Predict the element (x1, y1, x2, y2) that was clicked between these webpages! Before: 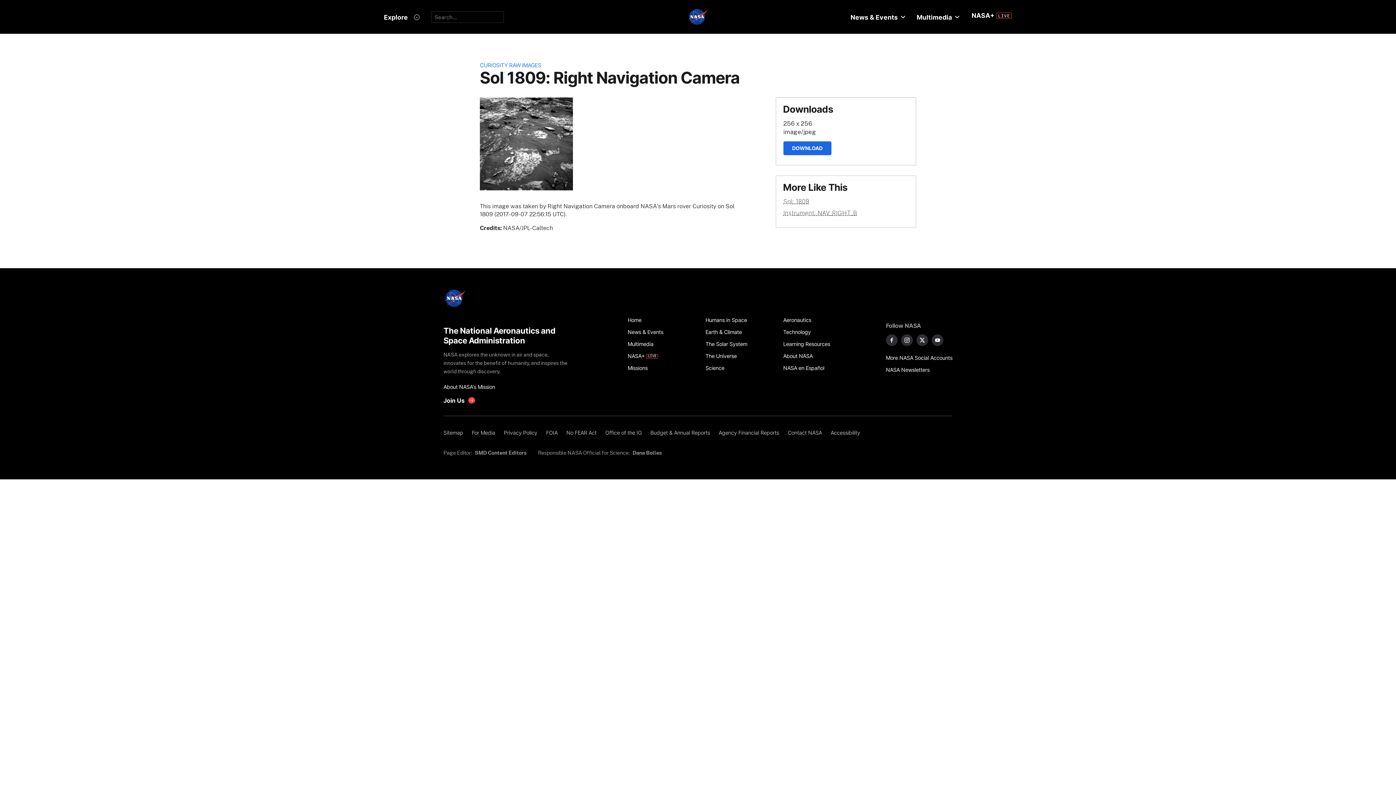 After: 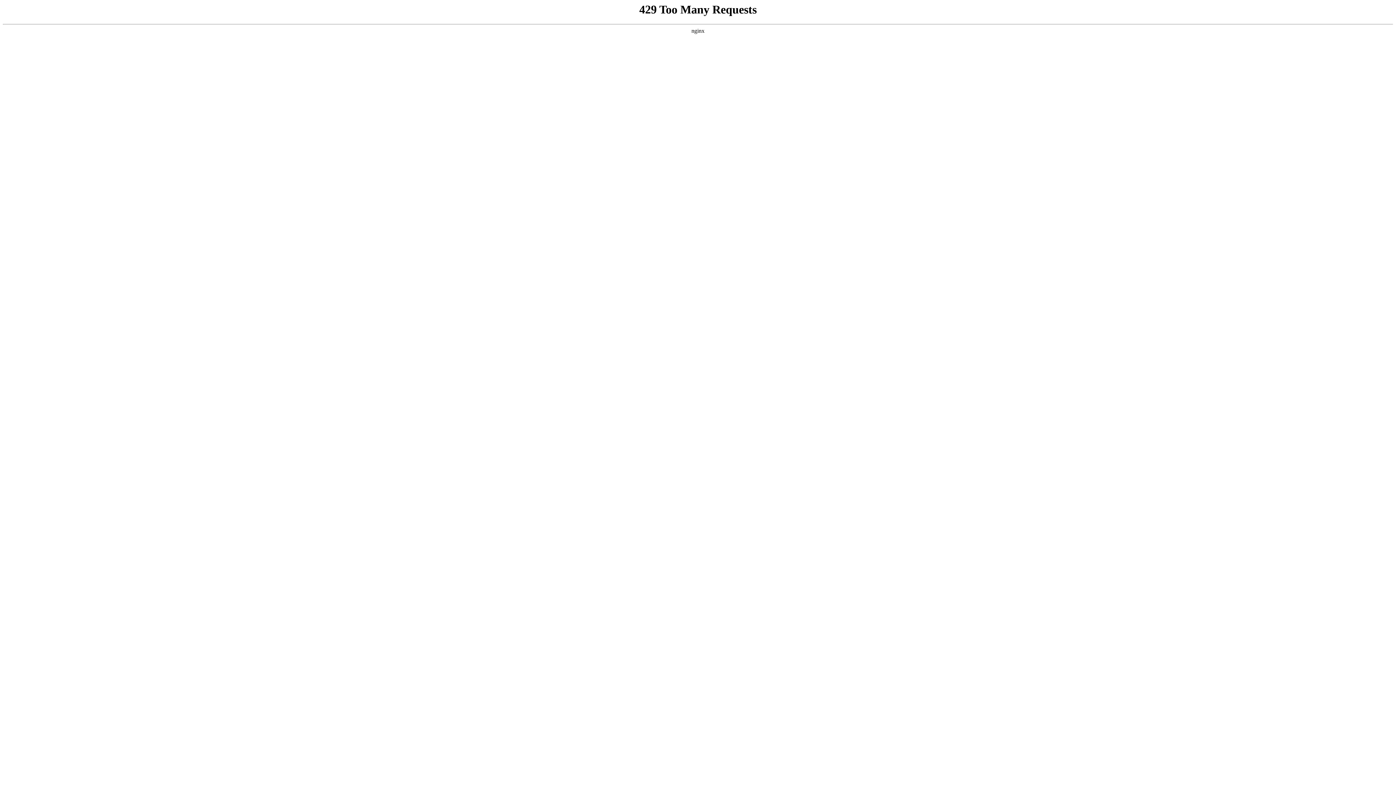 Action: bbox: (783, 426, 826, 438) label: Contact NASA